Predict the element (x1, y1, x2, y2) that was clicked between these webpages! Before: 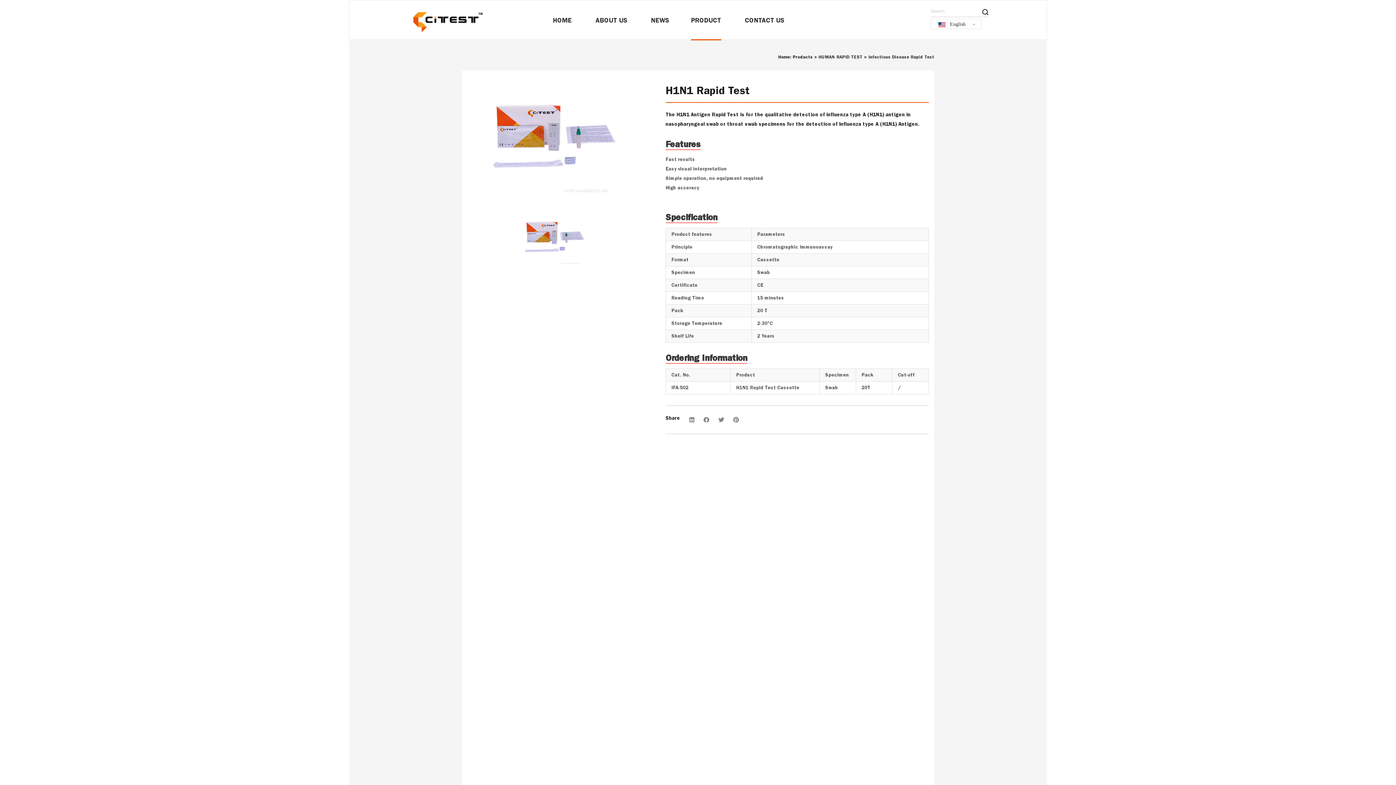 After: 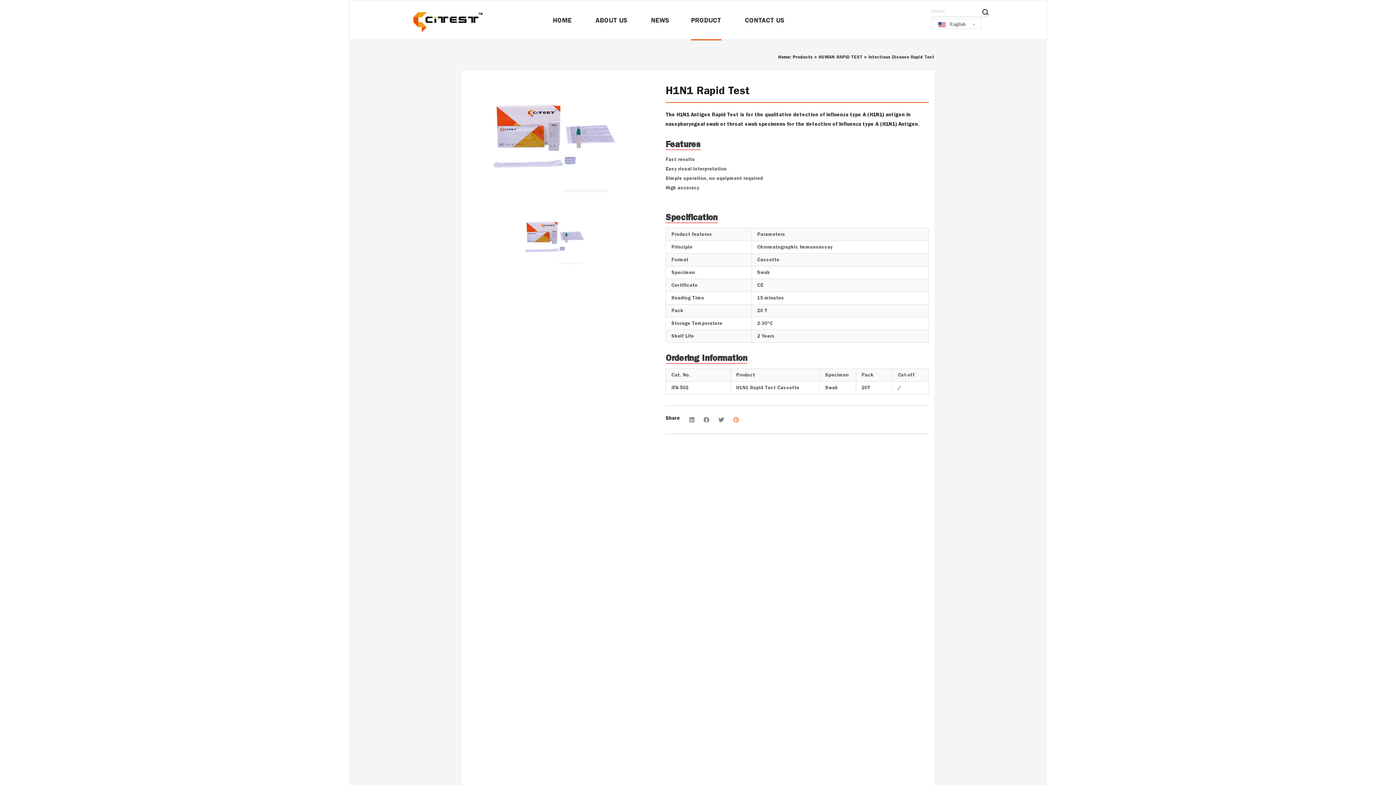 Action: bbox: (733, 415, 739, 425)